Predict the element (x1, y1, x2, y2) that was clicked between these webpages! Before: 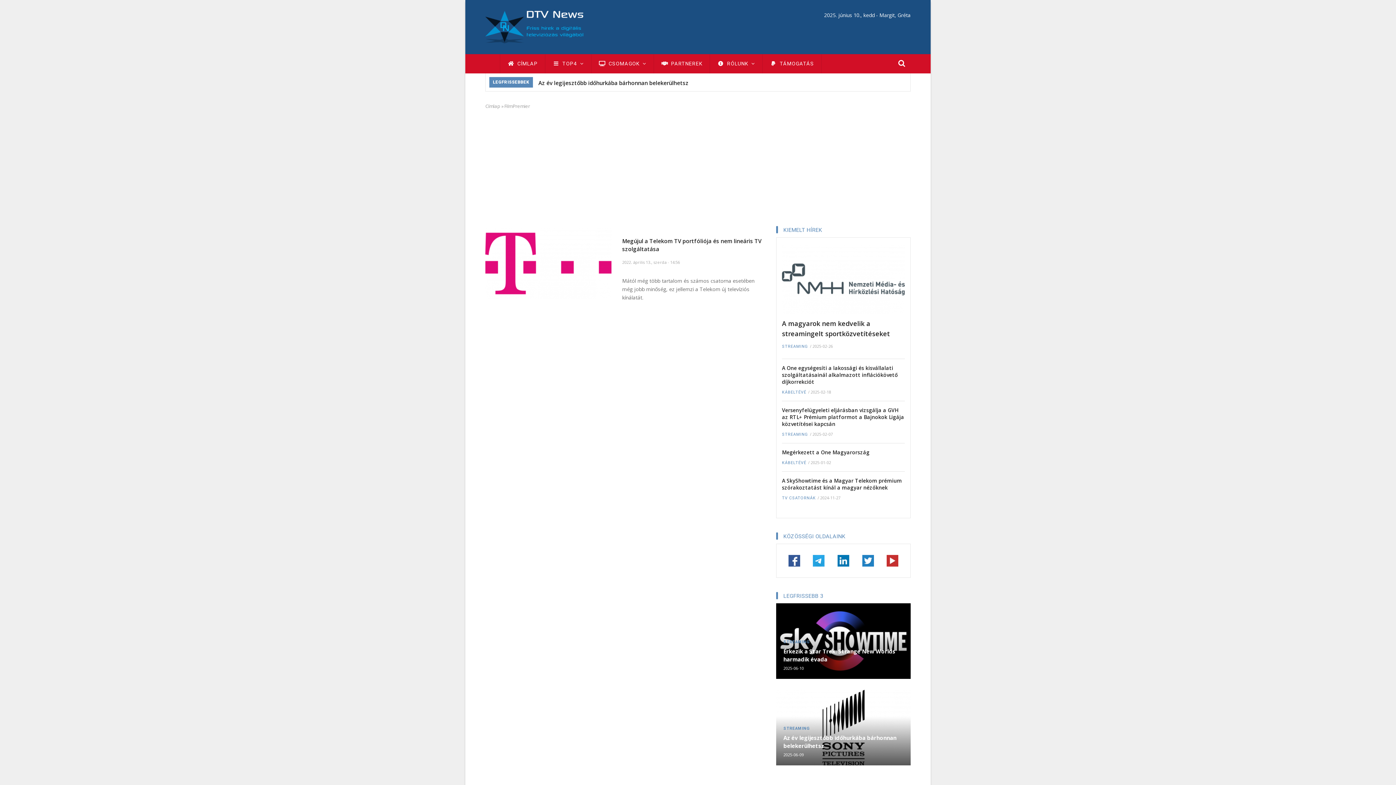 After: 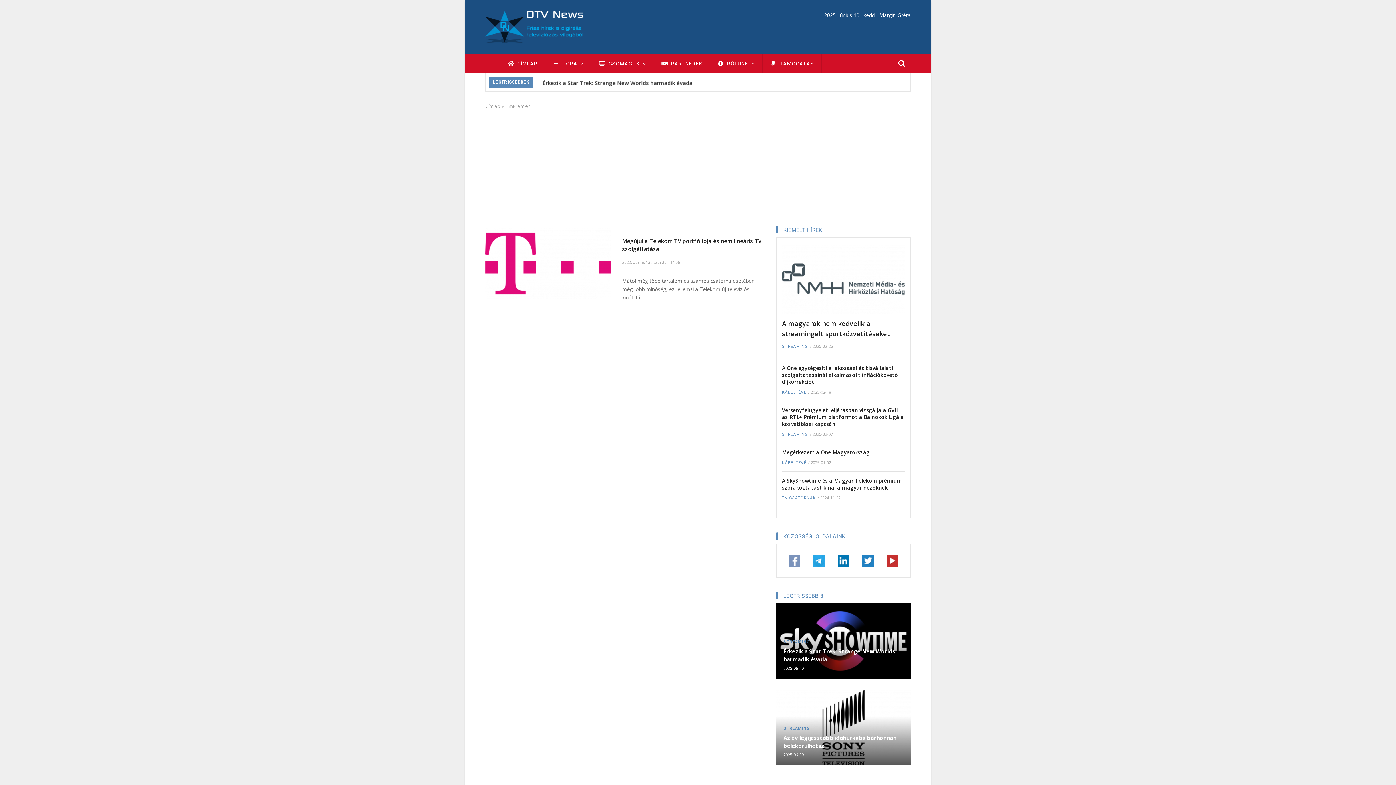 Action: label: x bbox: (788, 555, 800, 566)